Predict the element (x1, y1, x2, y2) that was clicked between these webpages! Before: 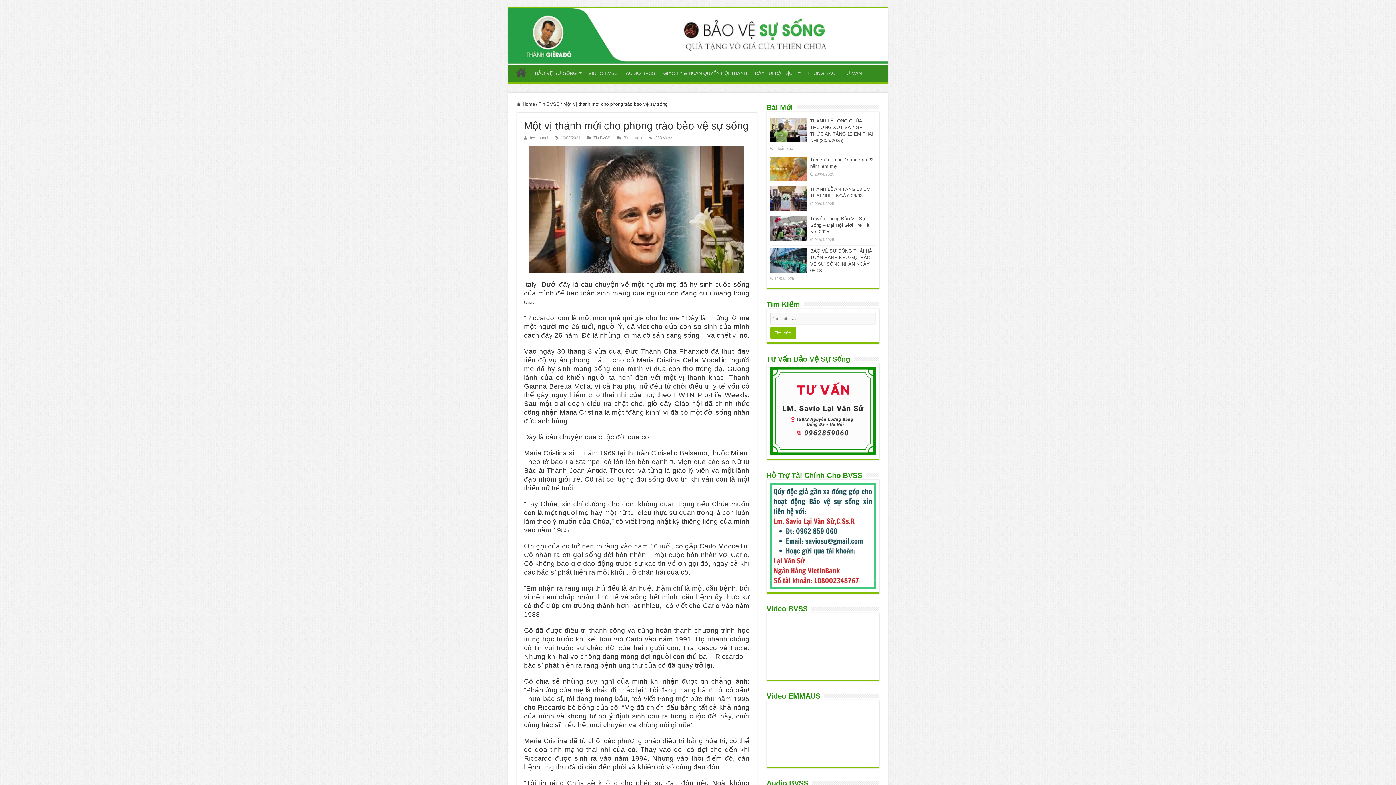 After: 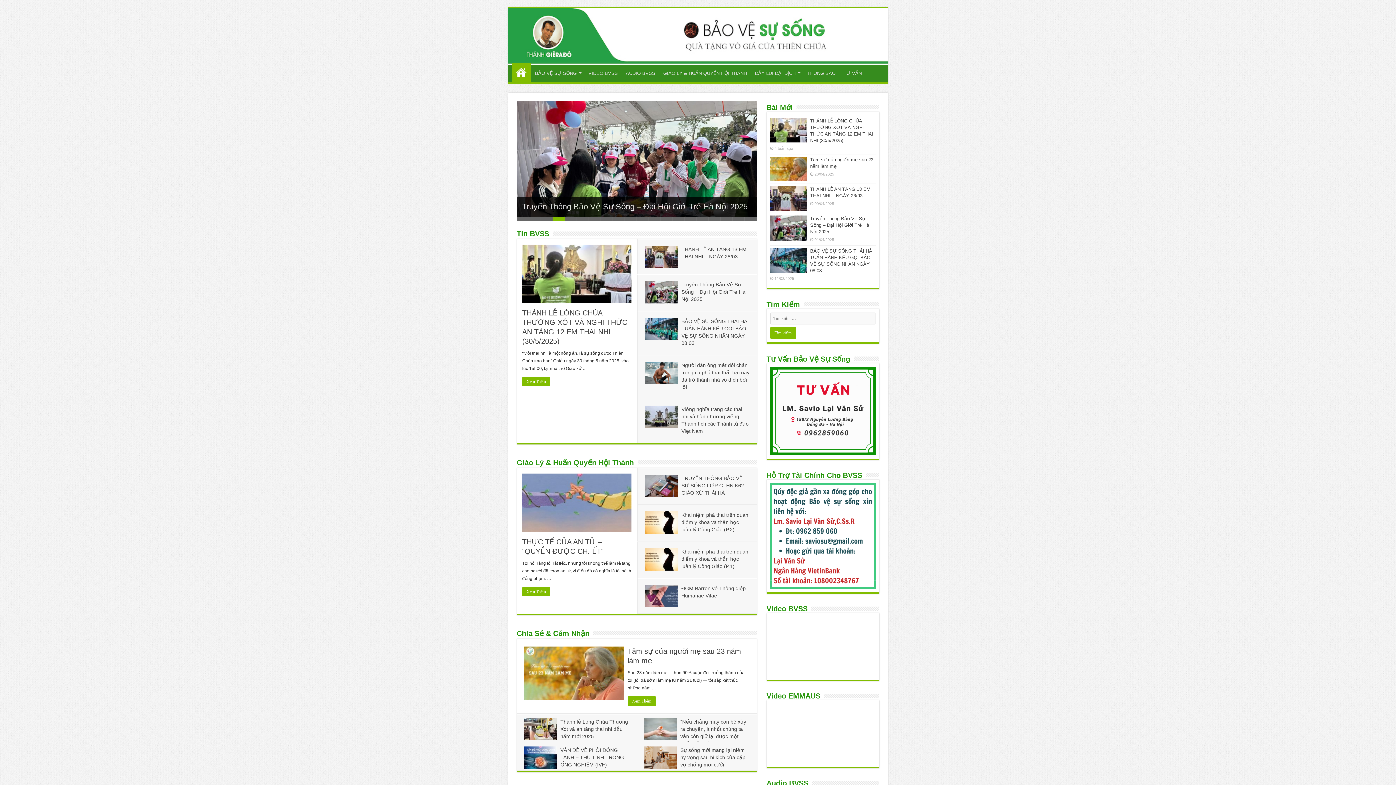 Action: bbox: (508, 8, 888, 64)